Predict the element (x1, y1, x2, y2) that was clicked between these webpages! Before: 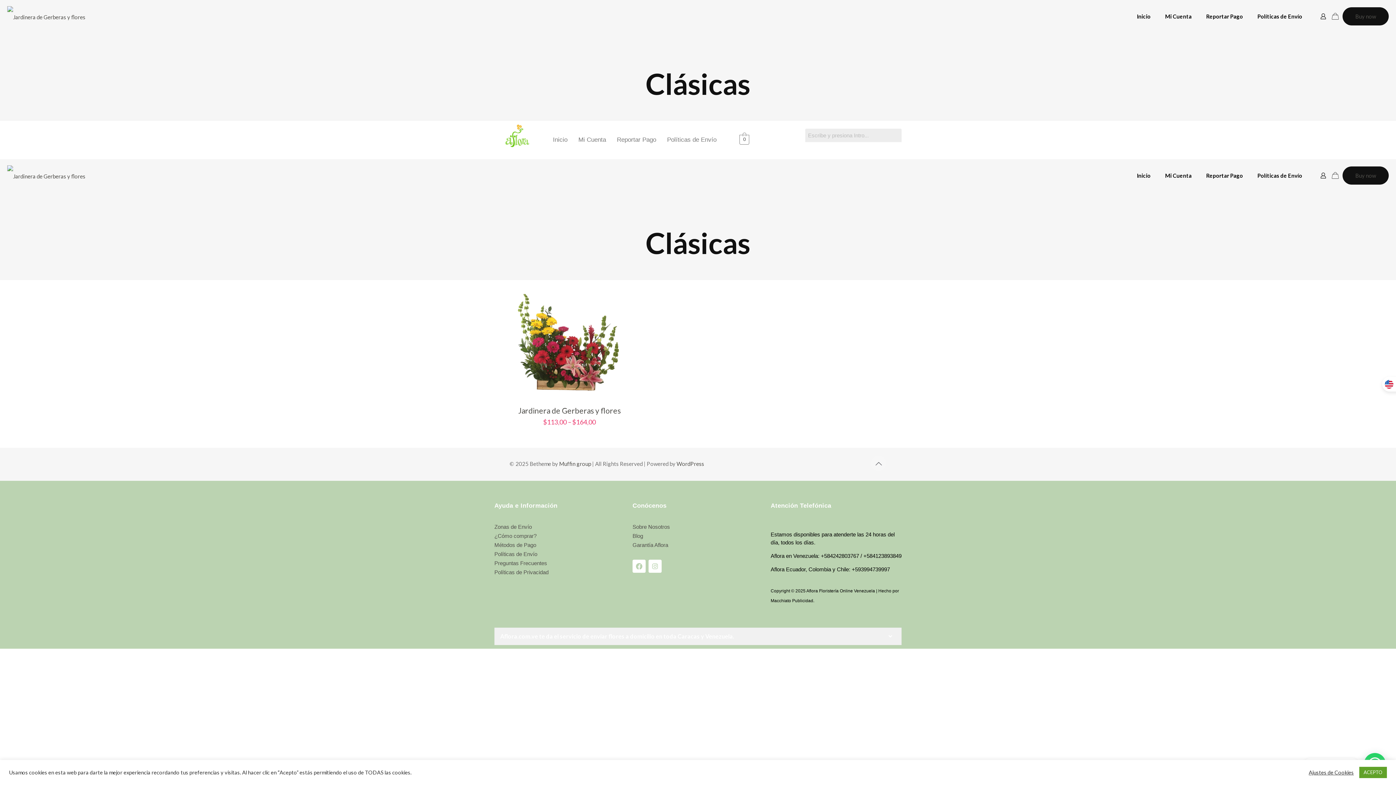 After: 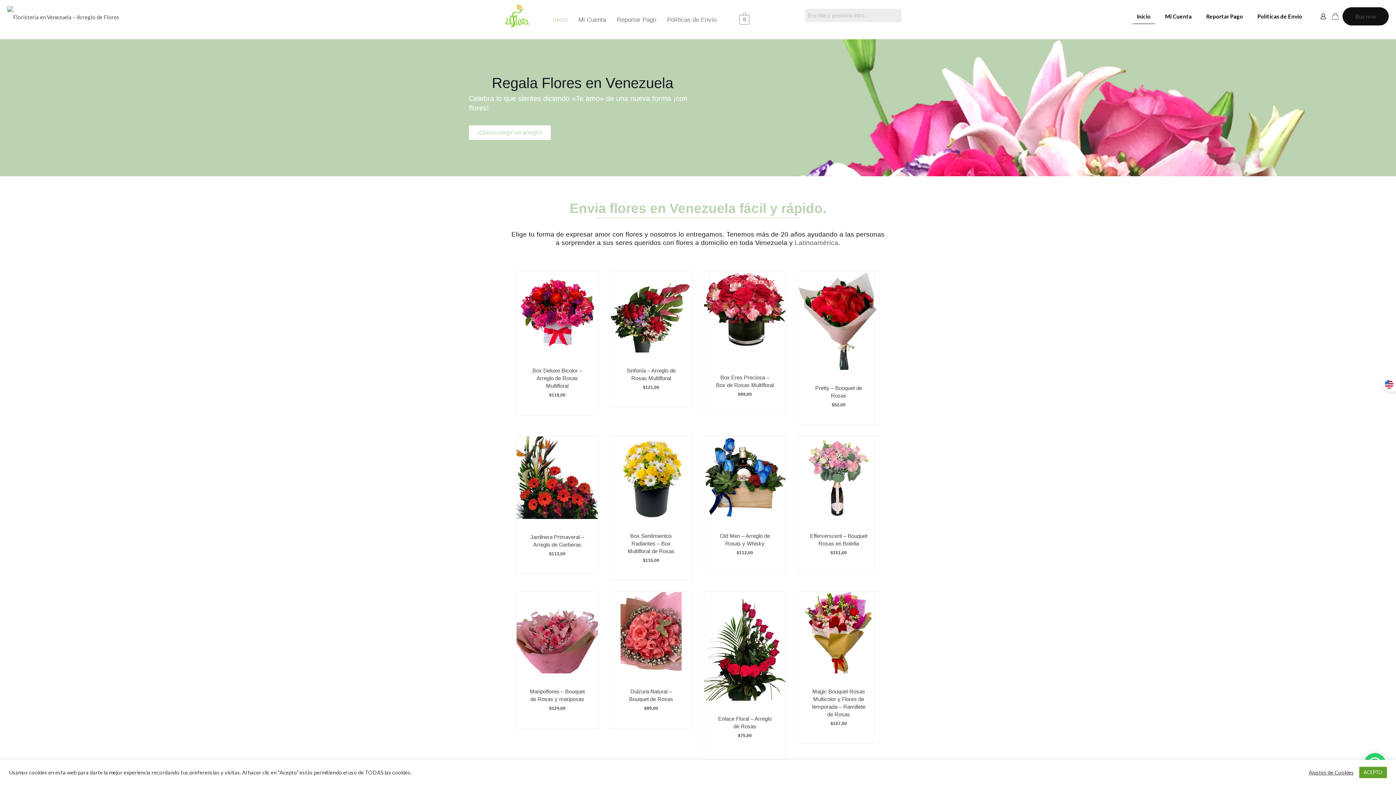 Action: bbox: (1129, 159, 1158, 192) label: Inicio